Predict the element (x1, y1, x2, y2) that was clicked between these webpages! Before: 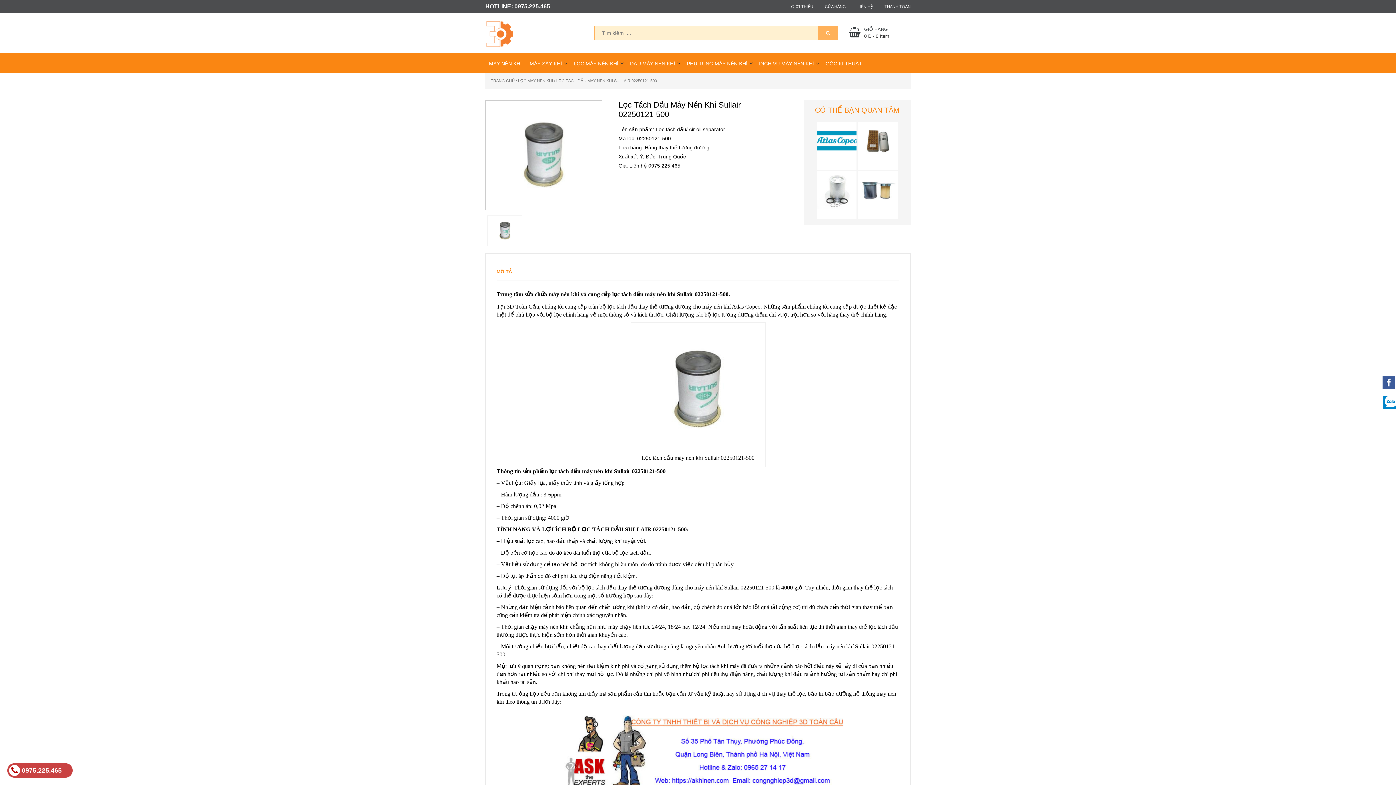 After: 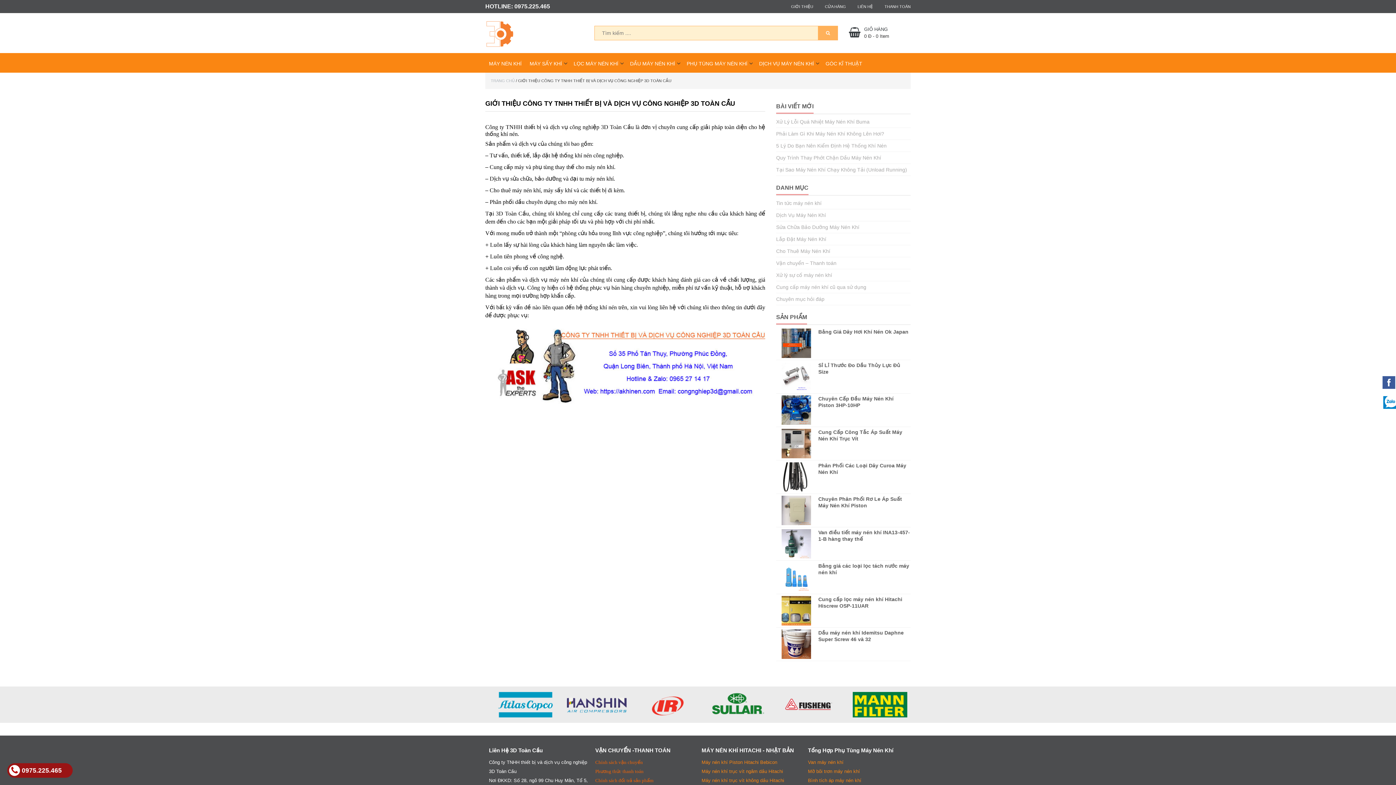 Action: label: GIỚI THIỆU bbox: (791, 0, 813, 13)